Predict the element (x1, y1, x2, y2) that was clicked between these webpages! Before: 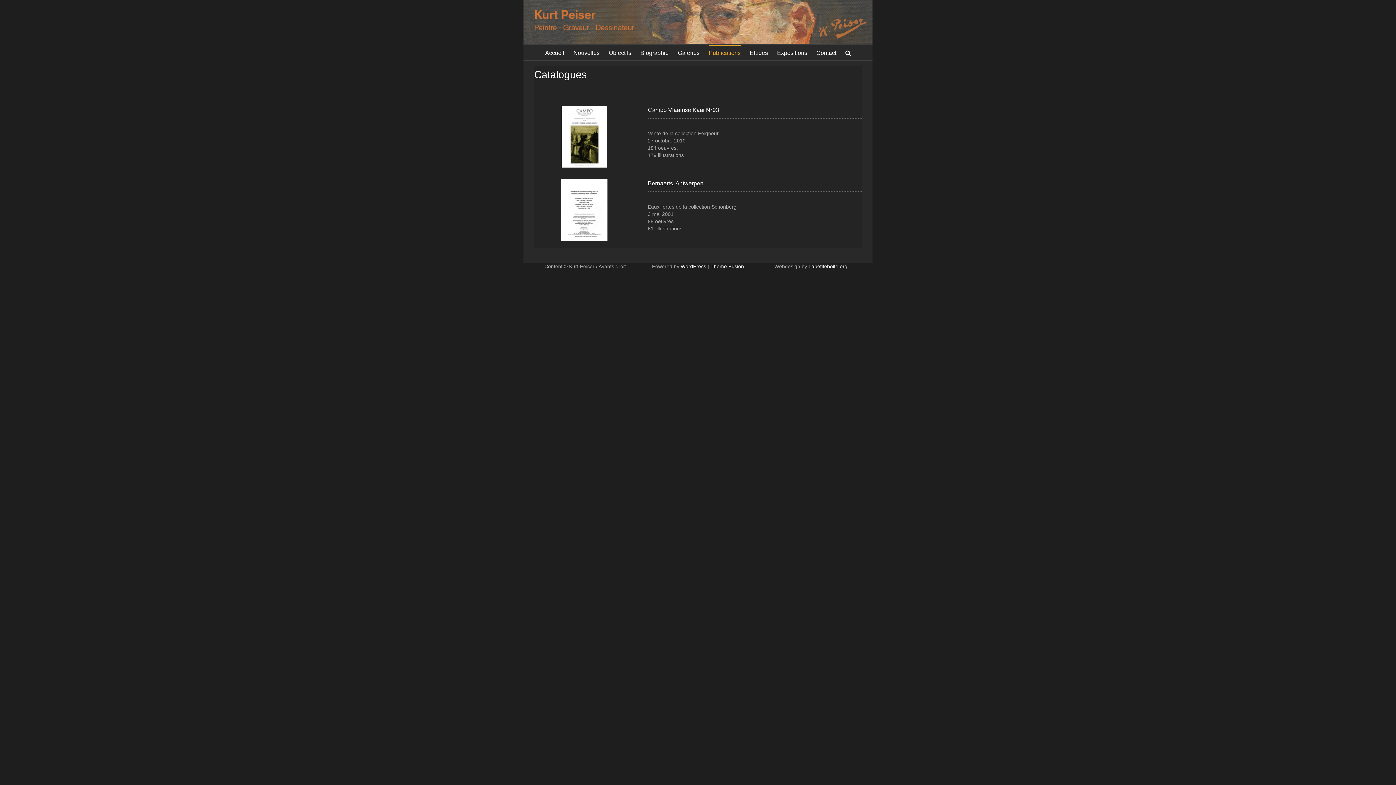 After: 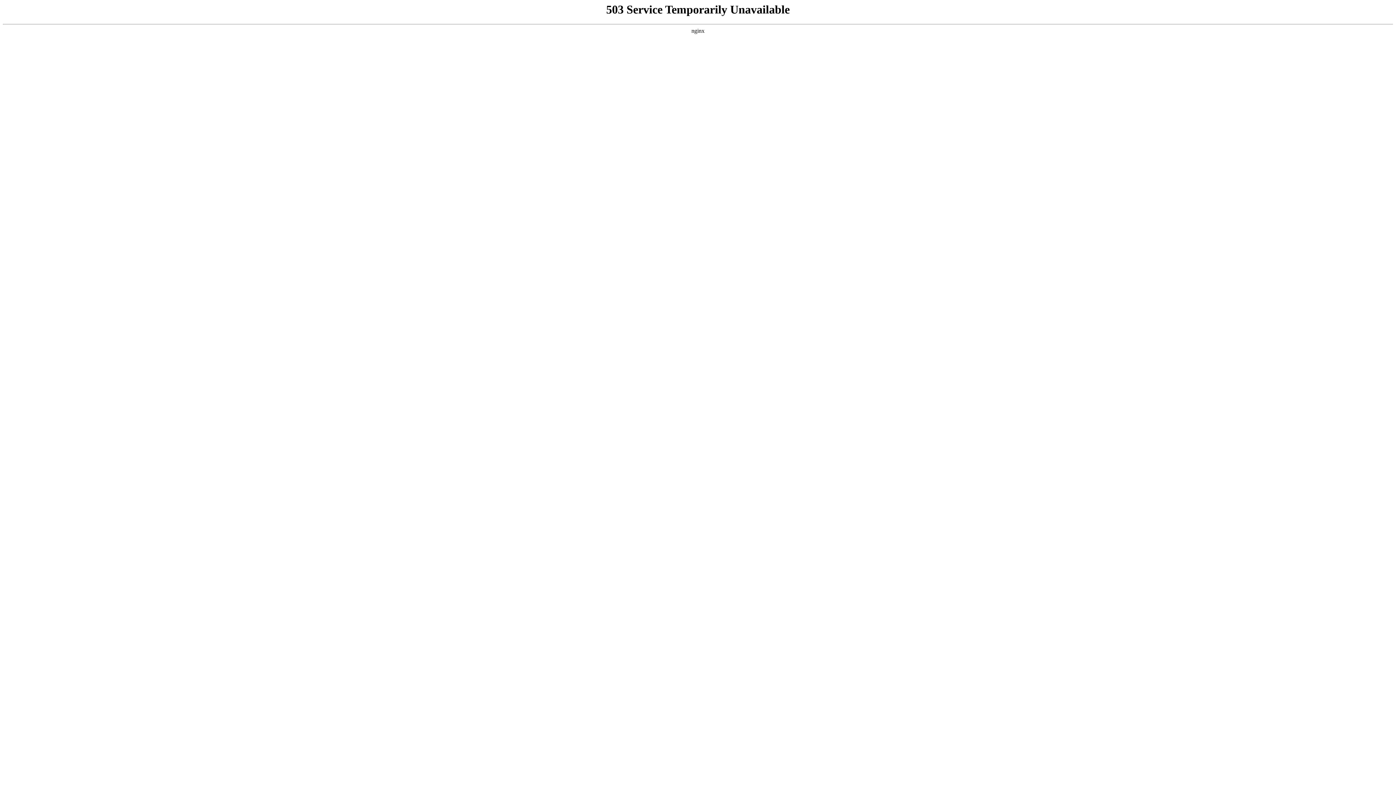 Action: bbox: (808, 263, 847, 269) label: Lapetiteboite.org